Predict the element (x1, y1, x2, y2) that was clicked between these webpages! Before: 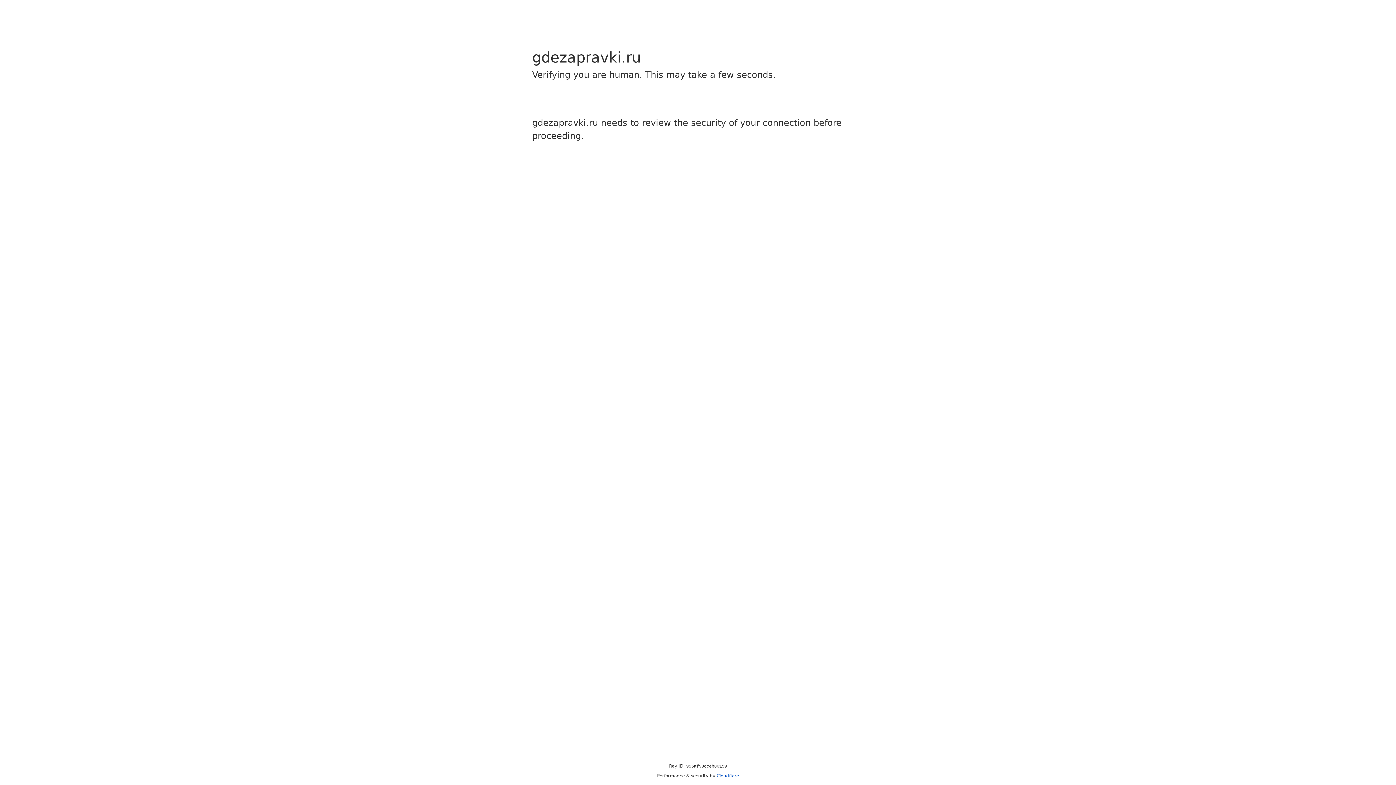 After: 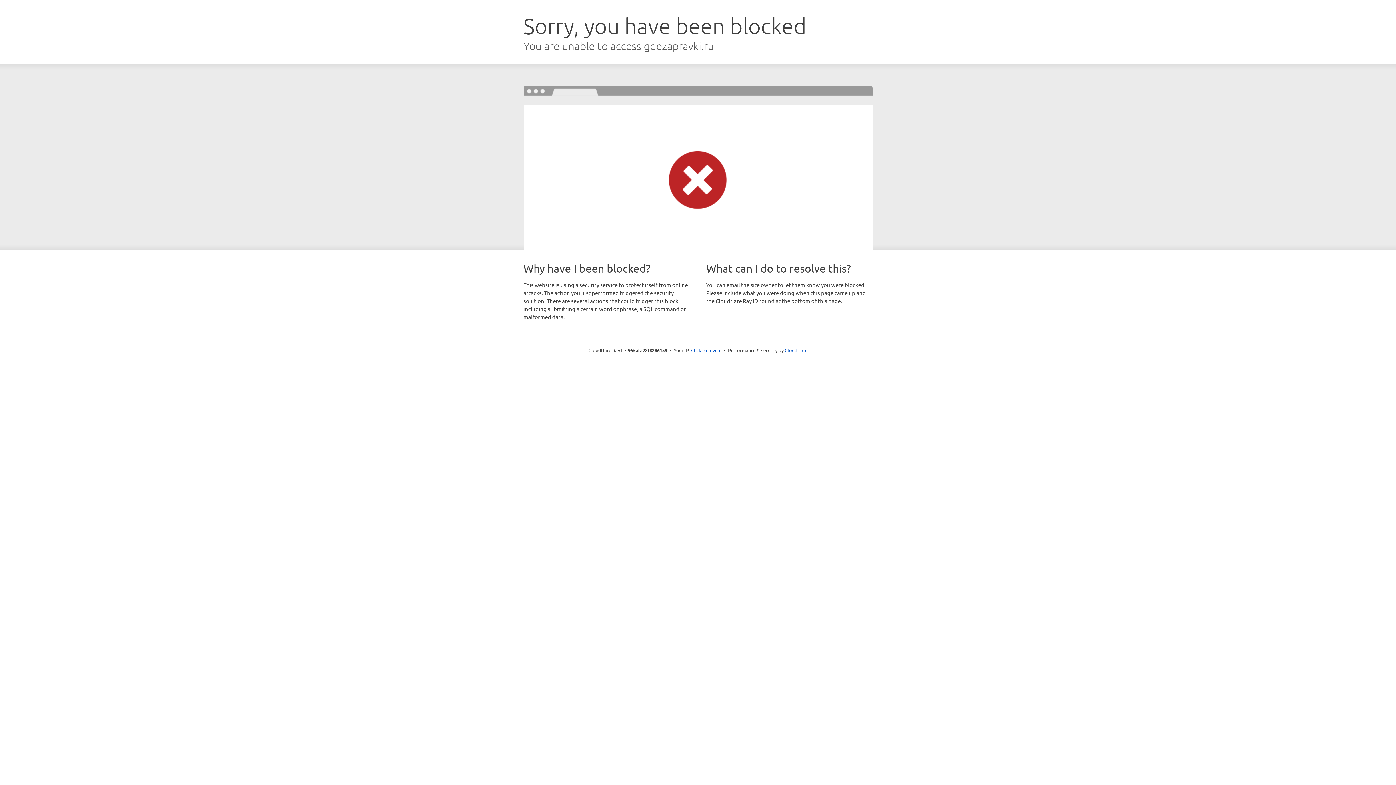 Action: bbox: (716, 773, 739, 778) label: Cloudflare